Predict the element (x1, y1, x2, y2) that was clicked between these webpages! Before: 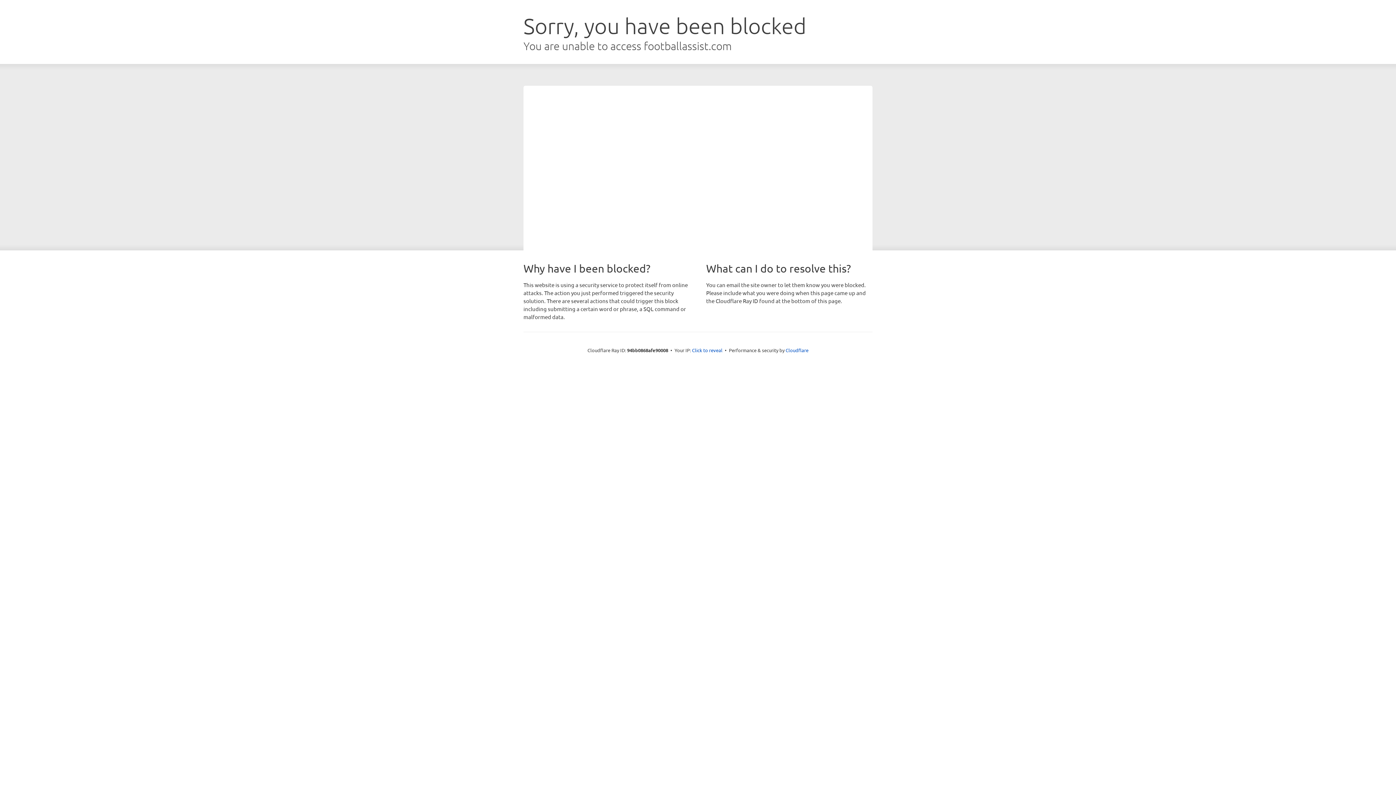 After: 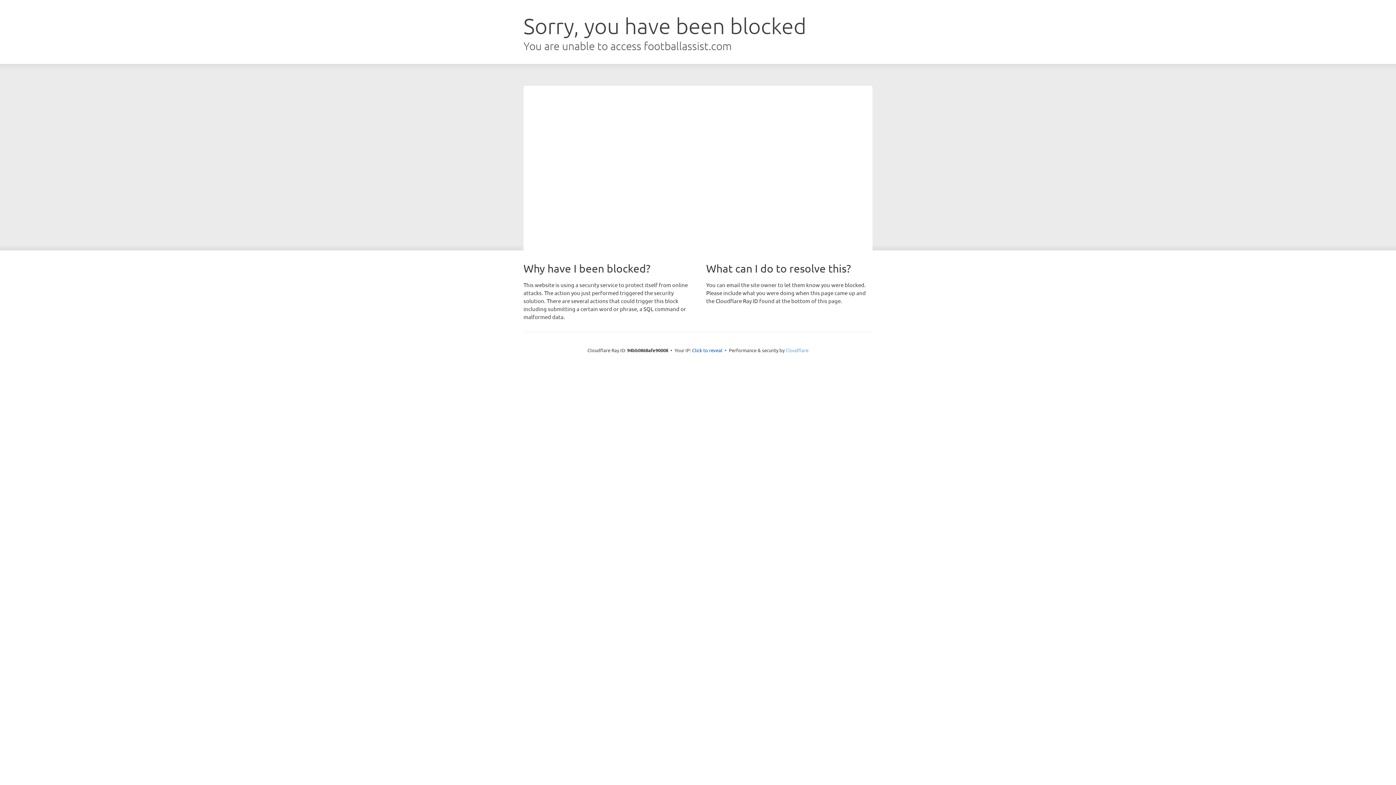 Action: bbox: (785, 347, 808, 353) label: Cloudflare